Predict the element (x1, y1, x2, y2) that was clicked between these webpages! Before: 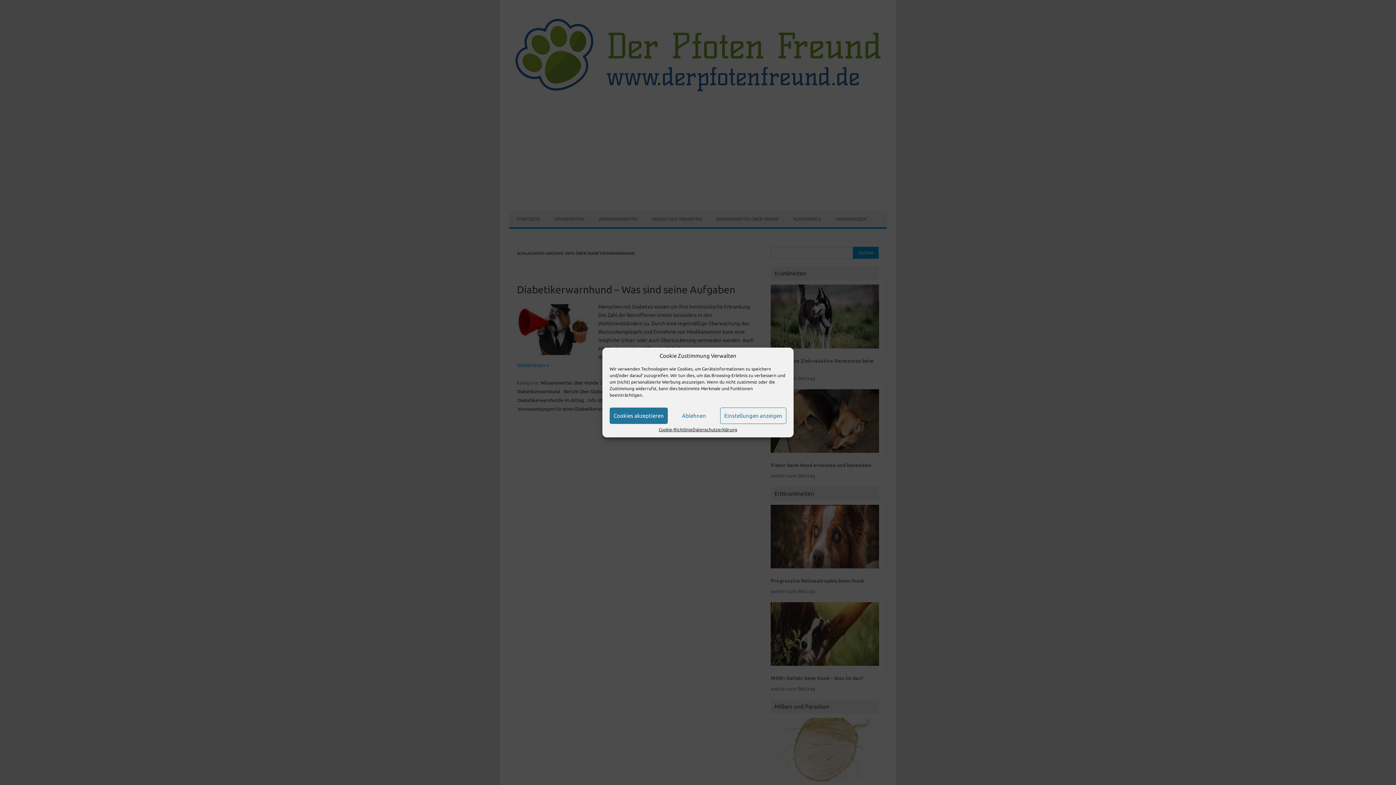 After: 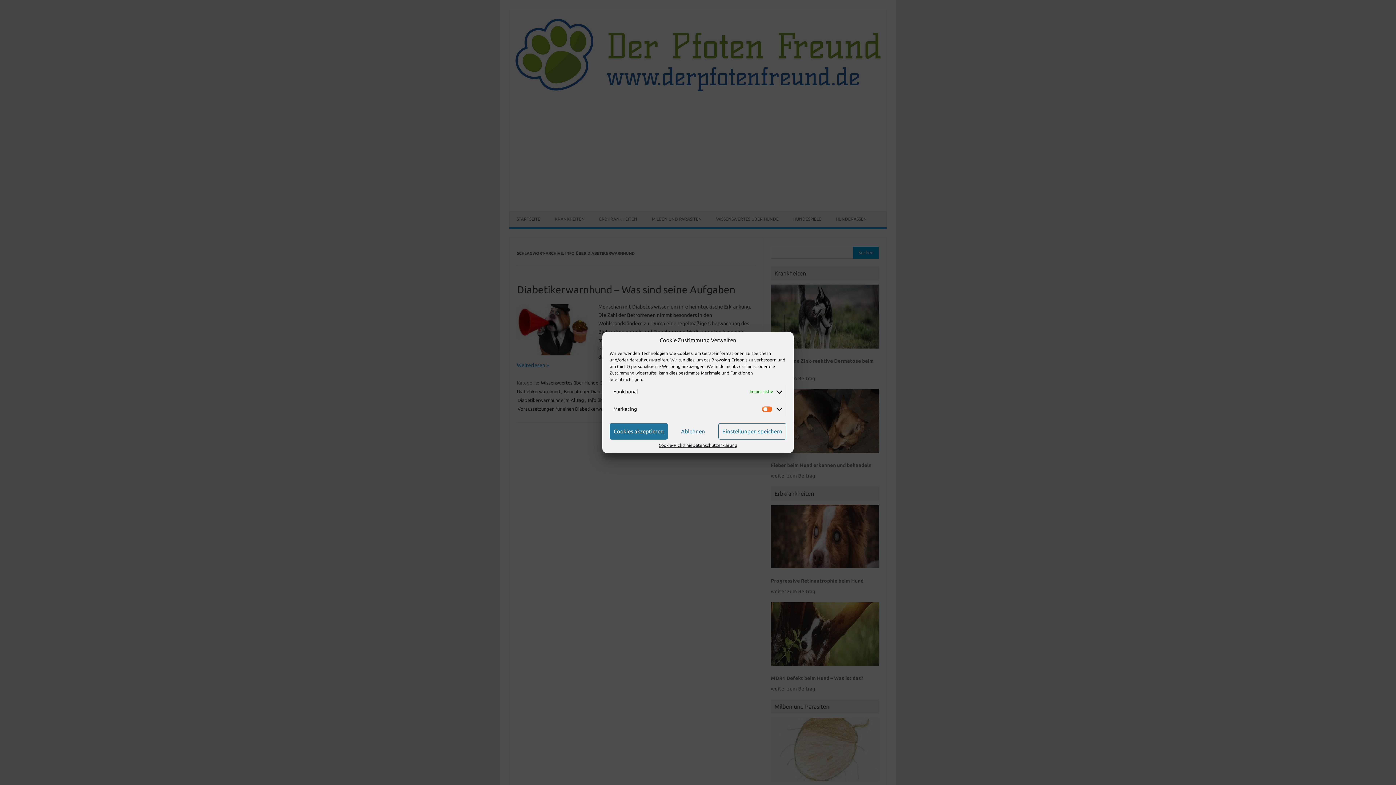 Action: label: Einstellungen anzeigen bbox: (720, 407, 786, 424)